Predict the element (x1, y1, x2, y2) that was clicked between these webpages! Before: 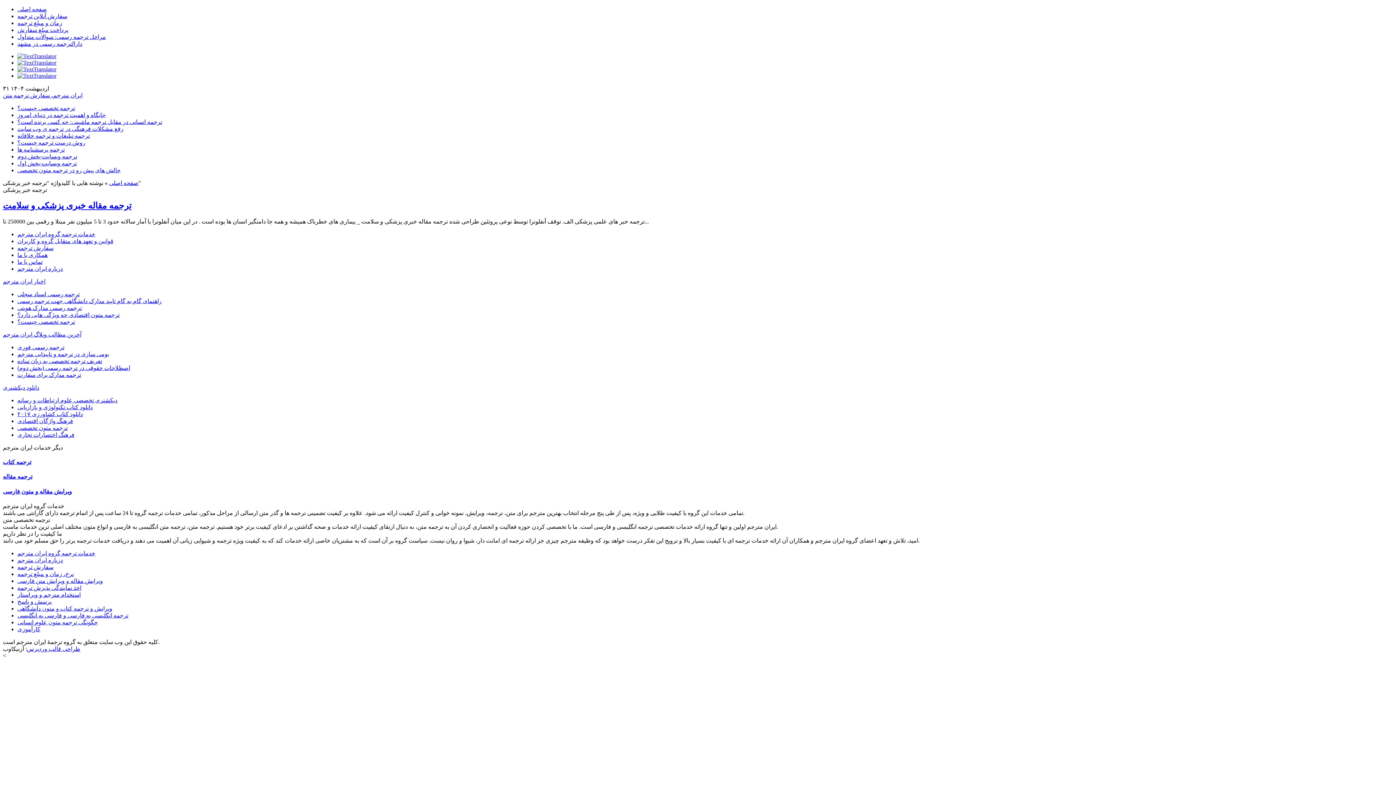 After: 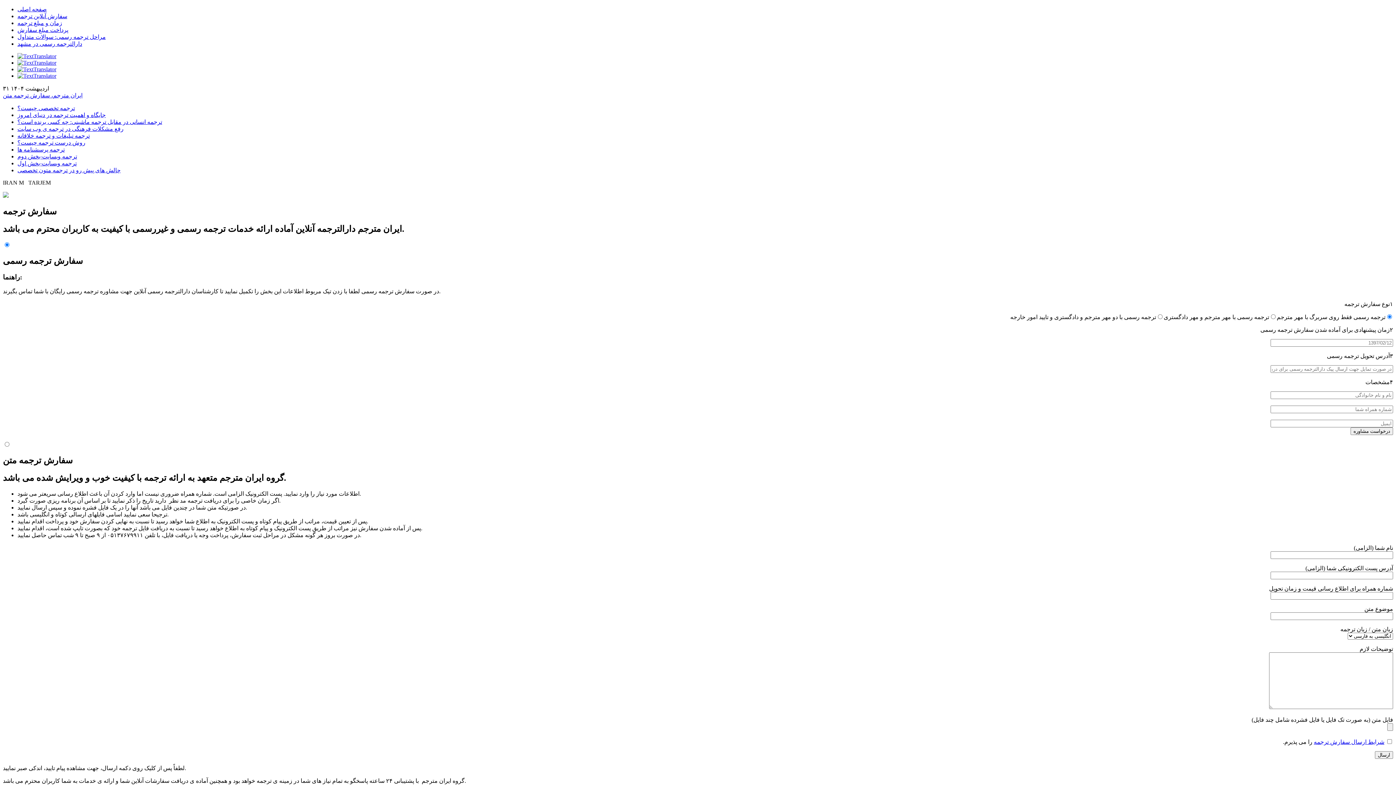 Action: label: سفارش آنلاین ترجمه bbox: (17, 13, 67, 19)